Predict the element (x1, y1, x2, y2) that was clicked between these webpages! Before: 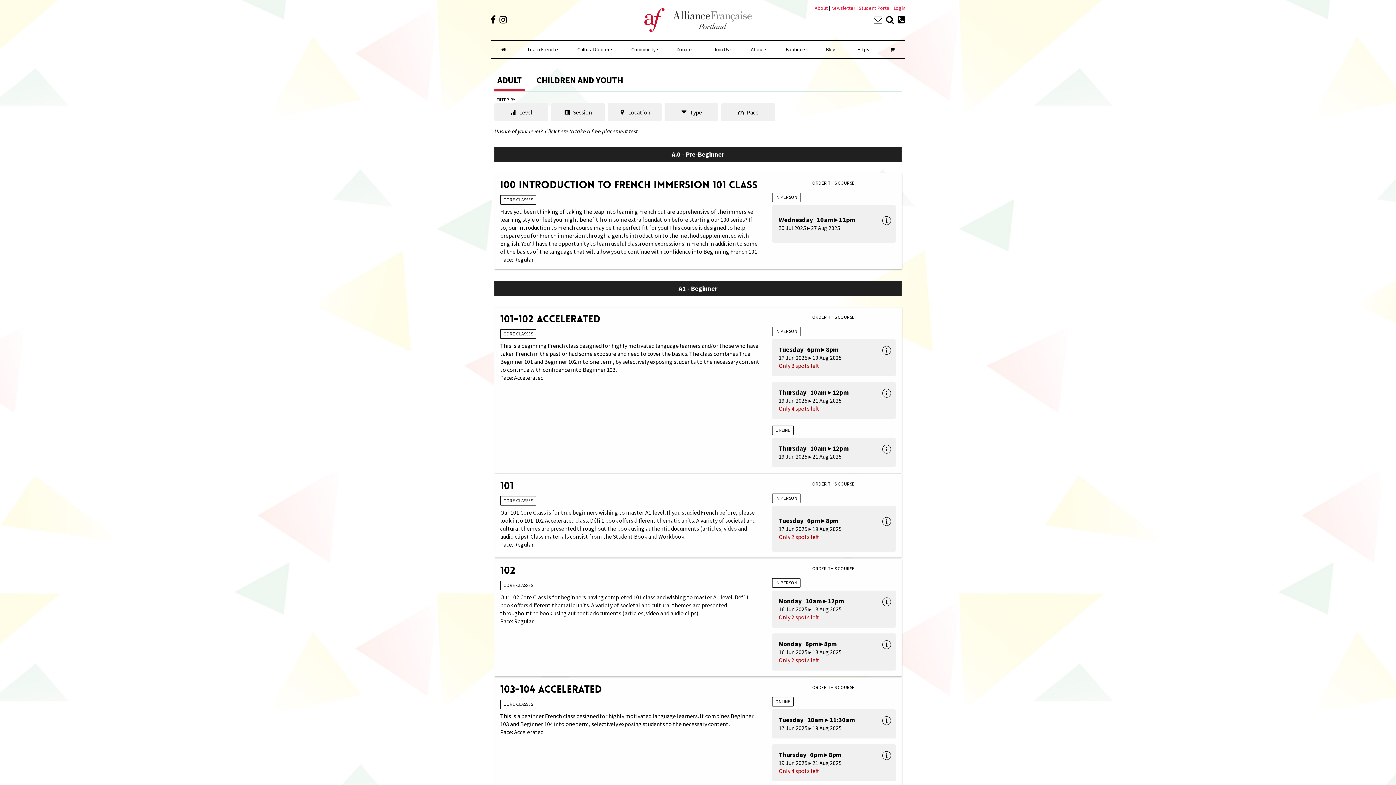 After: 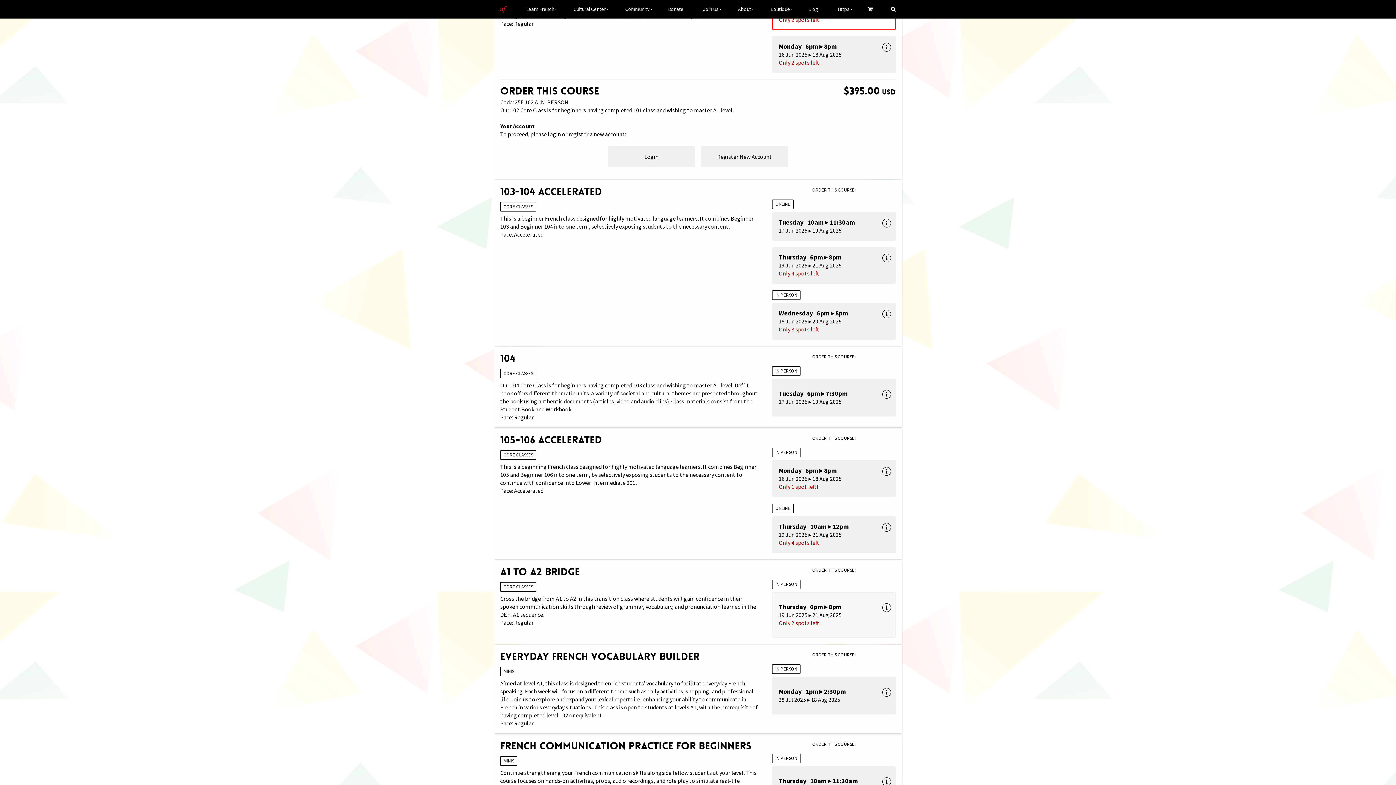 Action: bbox: (772, 590, 896, 627) label: Monday   10am ▸ 12pm
16 Jun 2025 ▸ 18 Aug 2025
Only 2 spots left!